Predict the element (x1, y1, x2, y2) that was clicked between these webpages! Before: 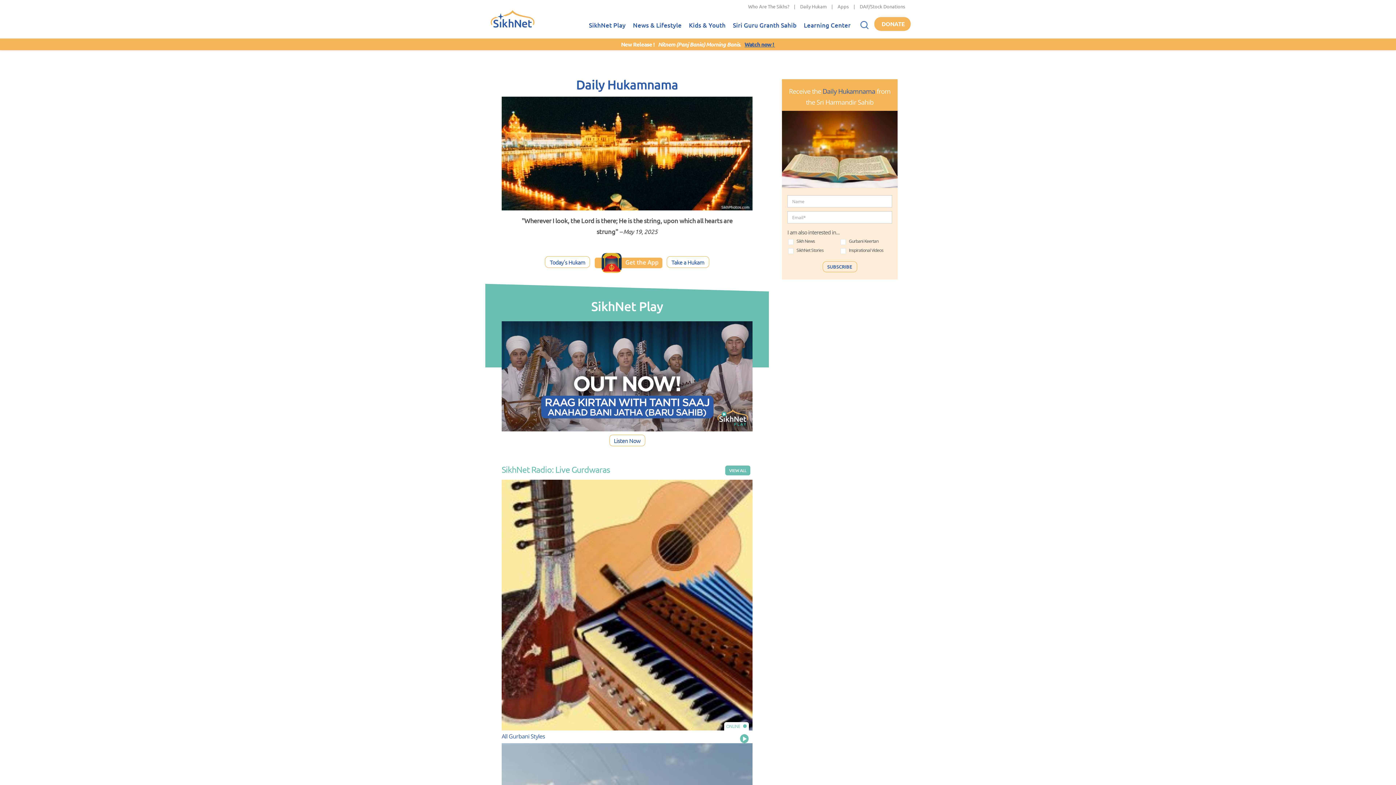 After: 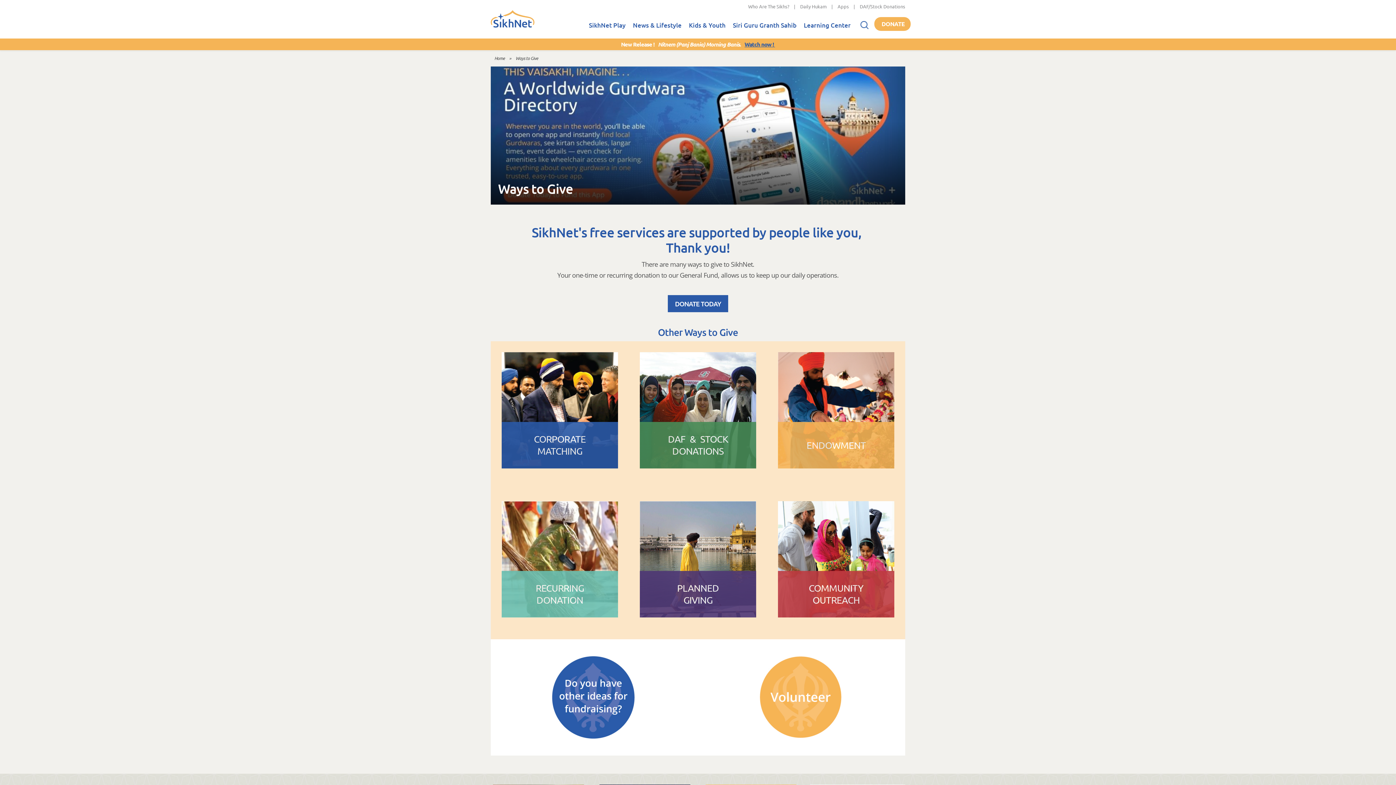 Action: bbox: (874, 17, 910, 30) label: DONATE